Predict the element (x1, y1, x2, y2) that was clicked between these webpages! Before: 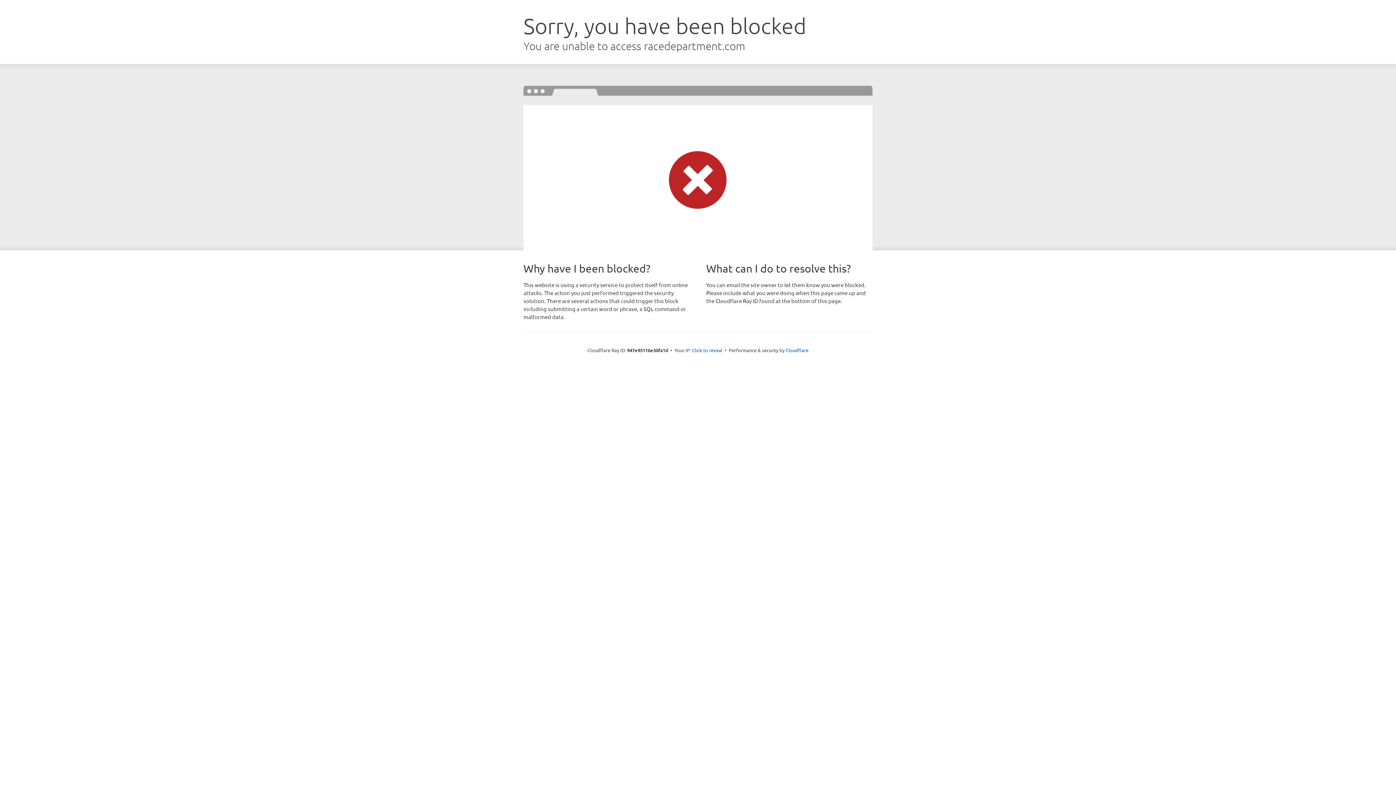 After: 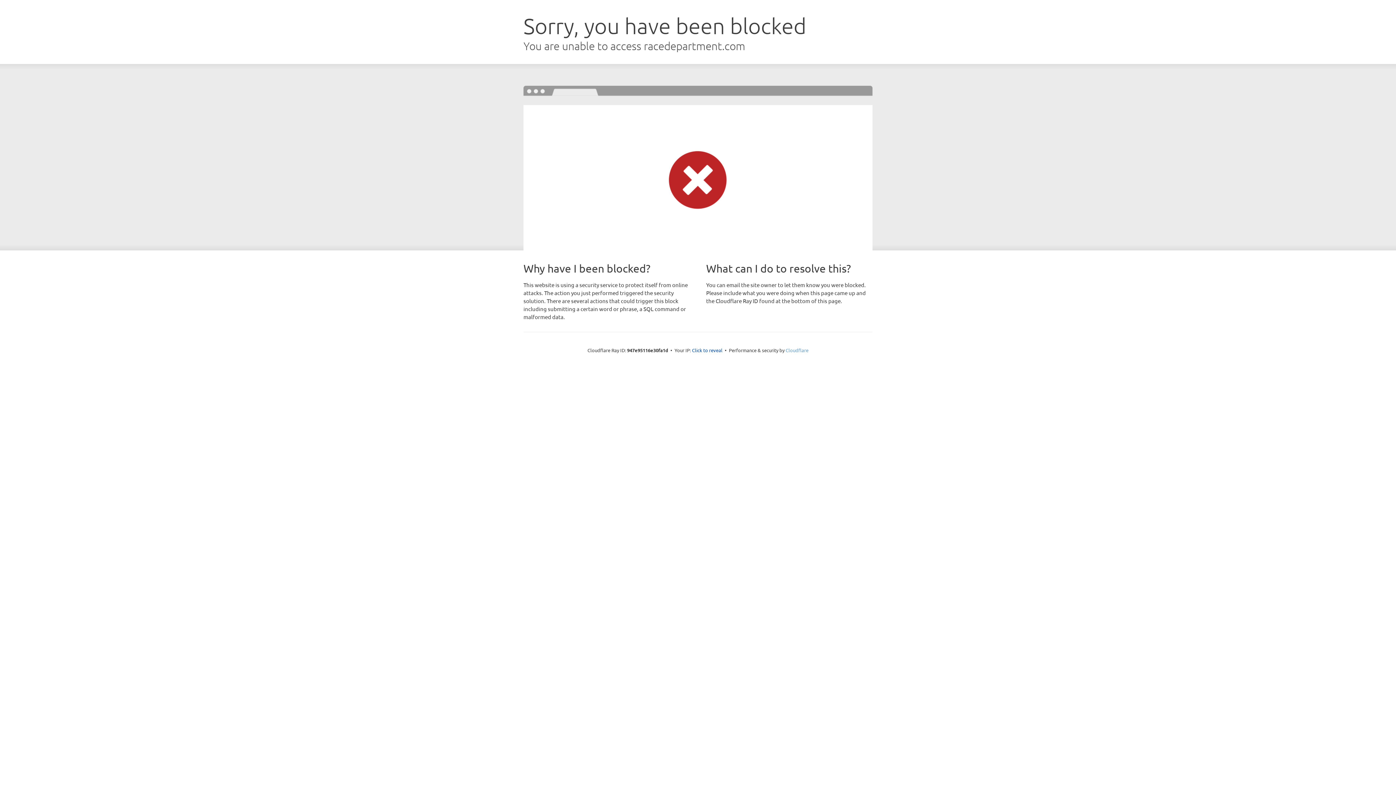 Action: bbox: (785, 347, 808, 353) label: Cloudflare